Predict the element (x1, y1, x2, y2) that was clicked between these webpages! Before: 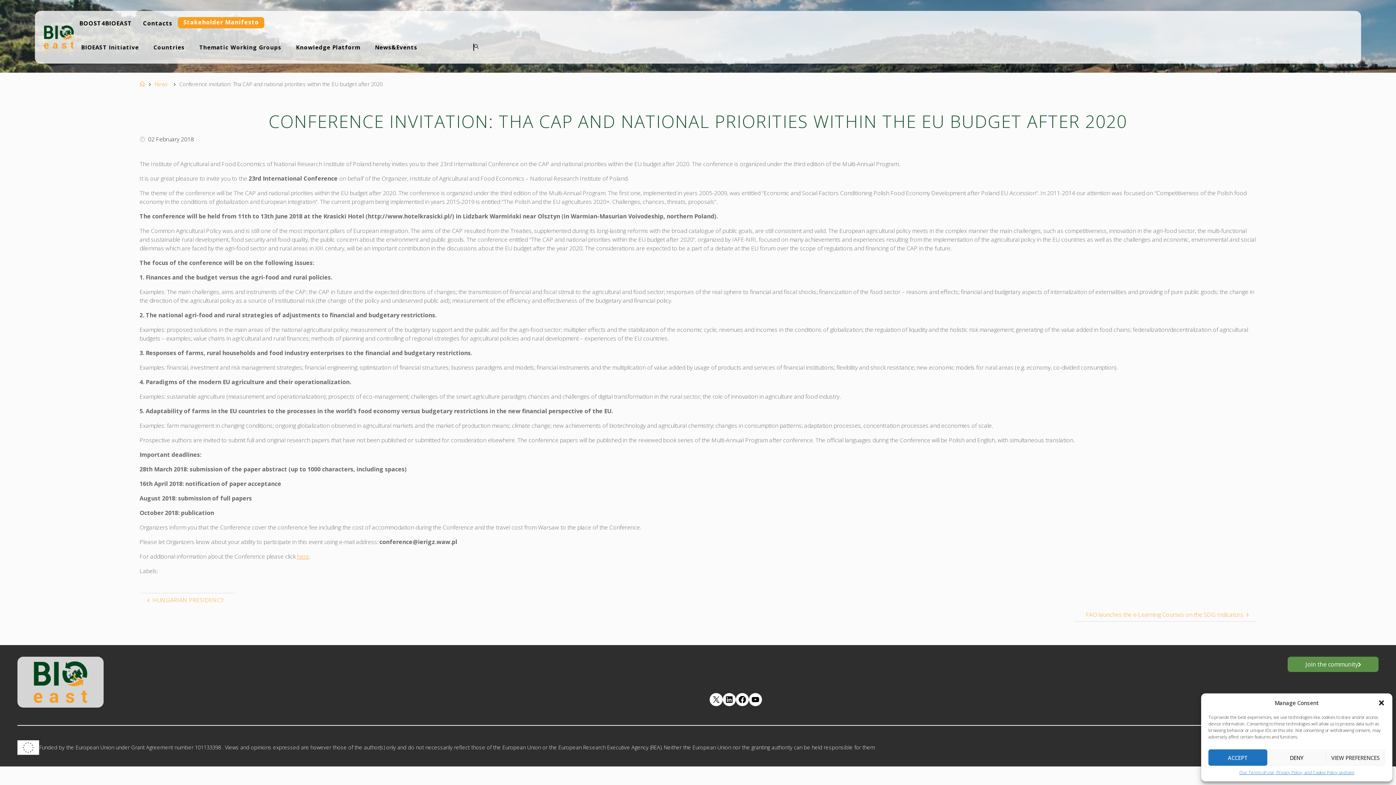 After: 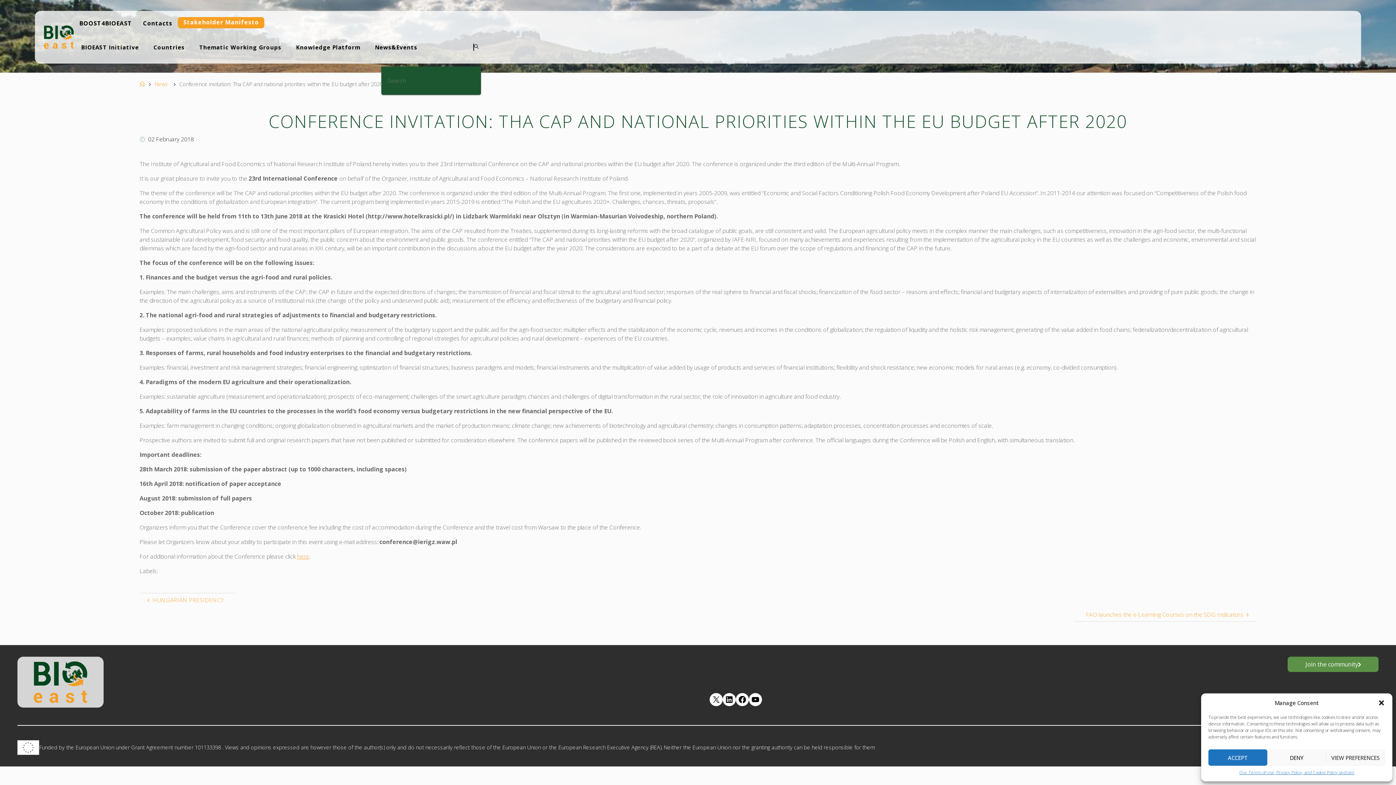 Action: bbox: (471, 37, 481, 66) label: Search